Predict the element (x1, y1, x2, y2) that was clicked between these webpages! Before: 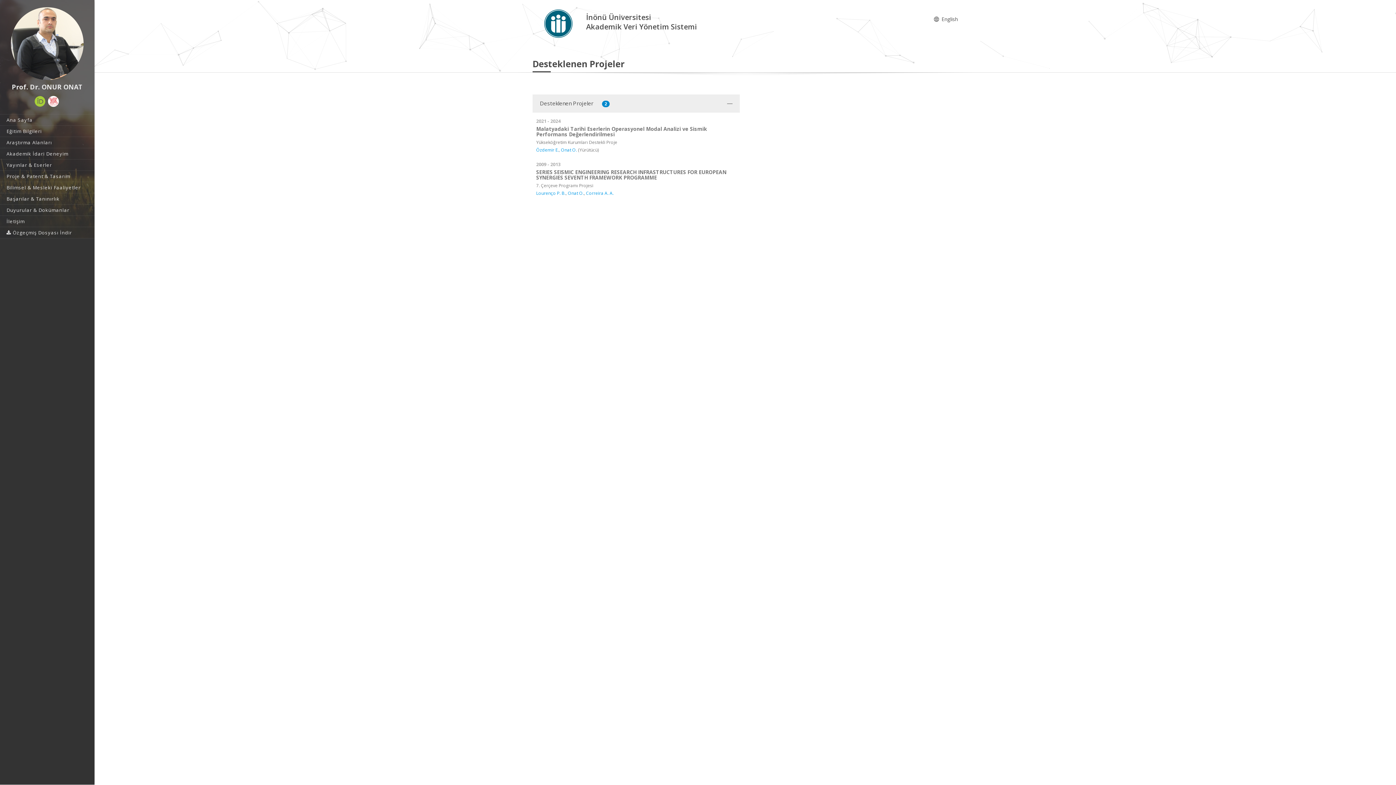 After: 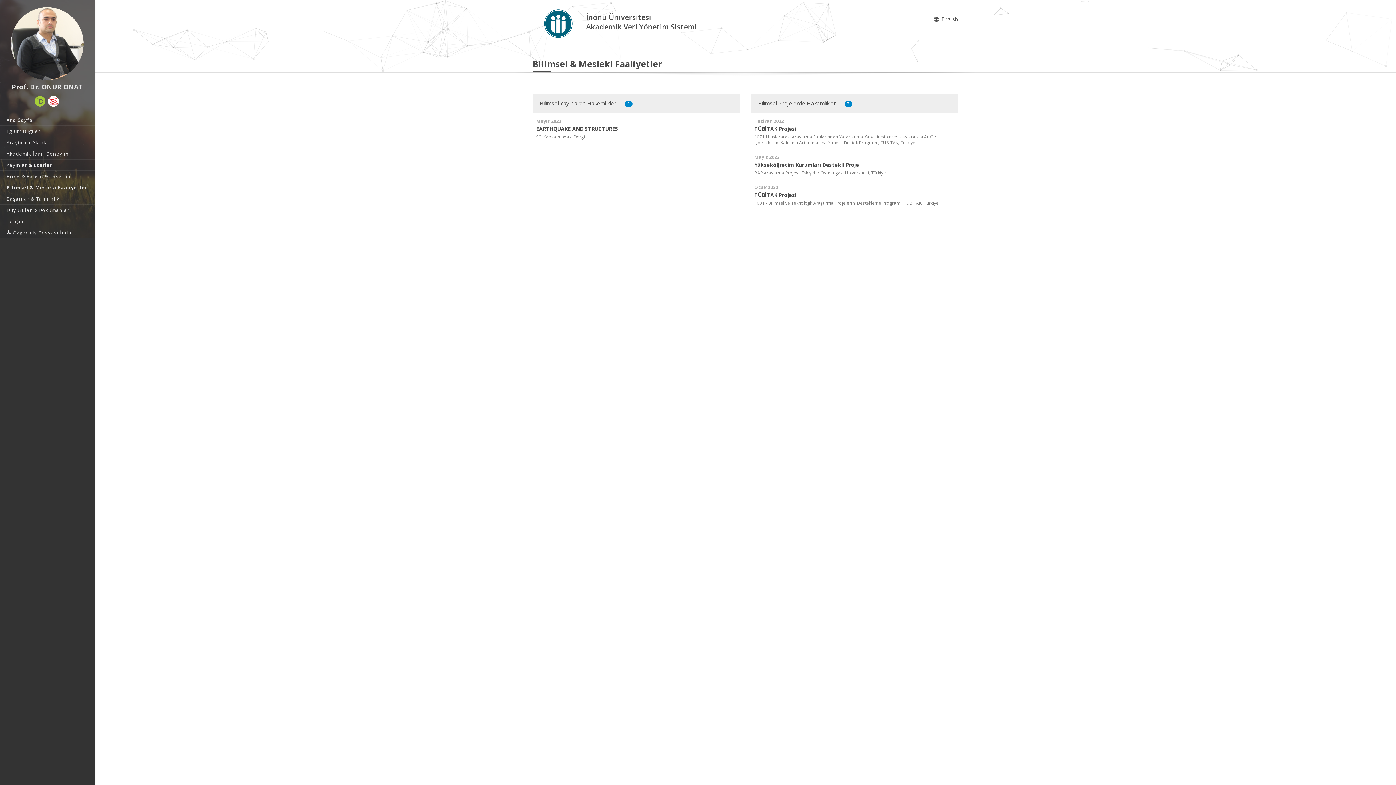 Action: label: Bilimsel & Mesleki Faaliyetler bbox: (0, 182, 94, 193)